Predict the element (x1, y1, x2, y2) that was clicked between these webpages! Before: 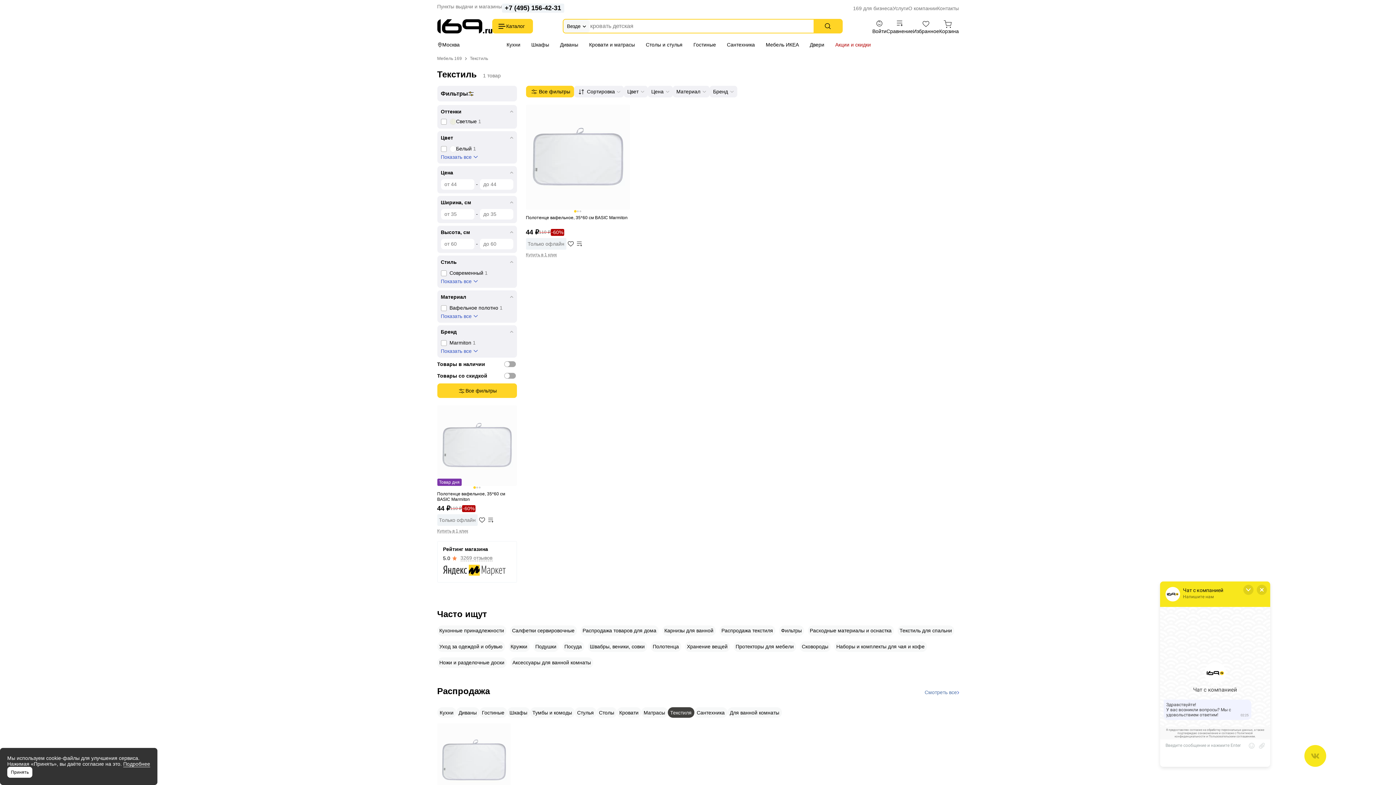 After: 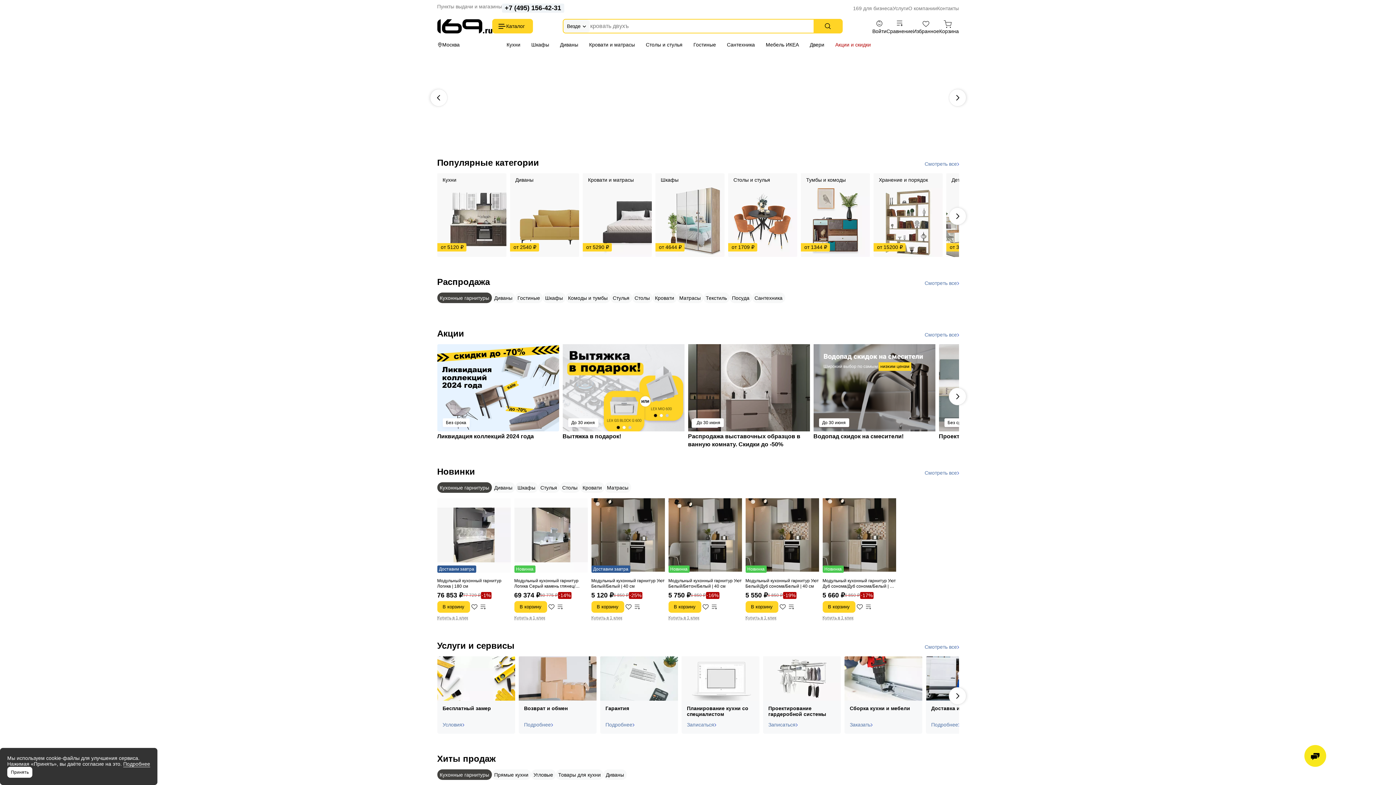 Action: label: На главную bbox: (437, 19, 492, 33)